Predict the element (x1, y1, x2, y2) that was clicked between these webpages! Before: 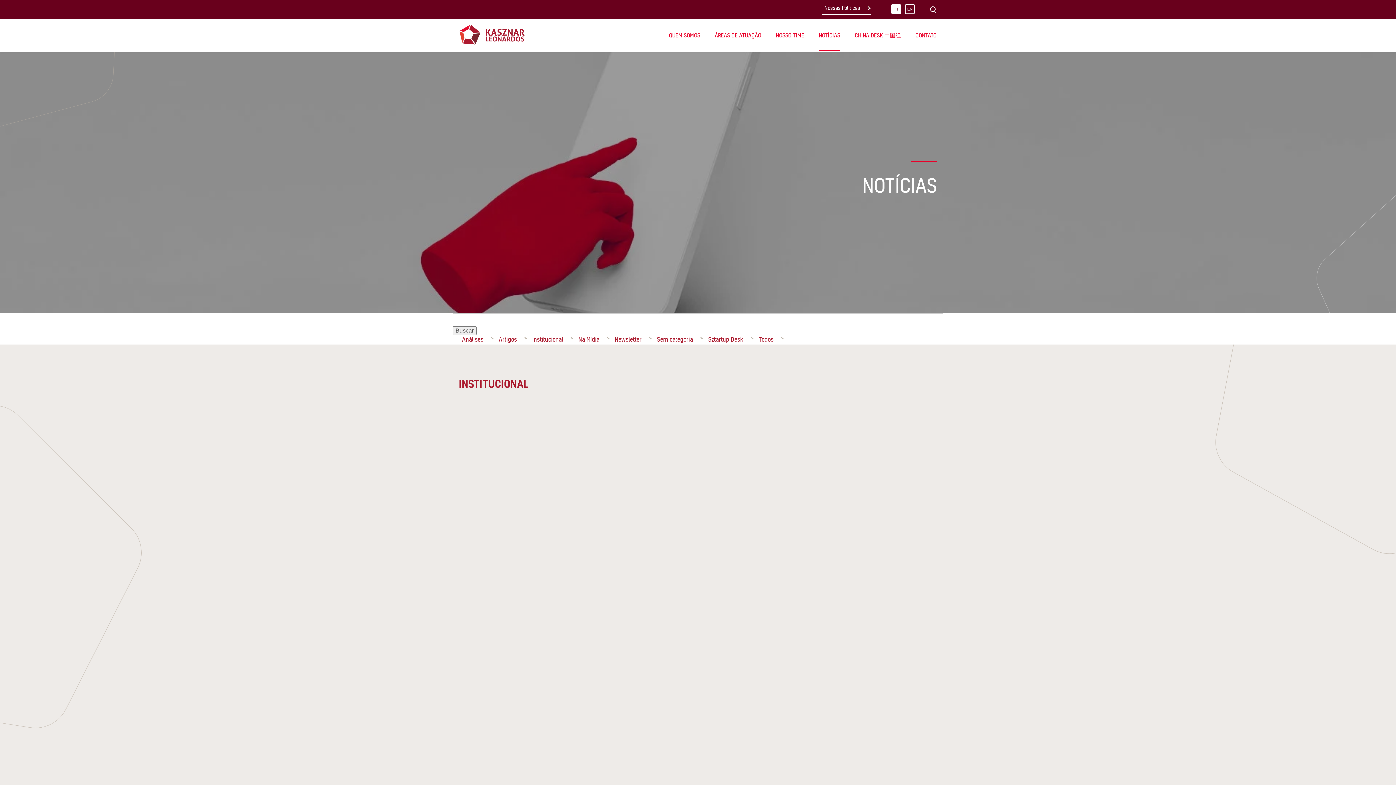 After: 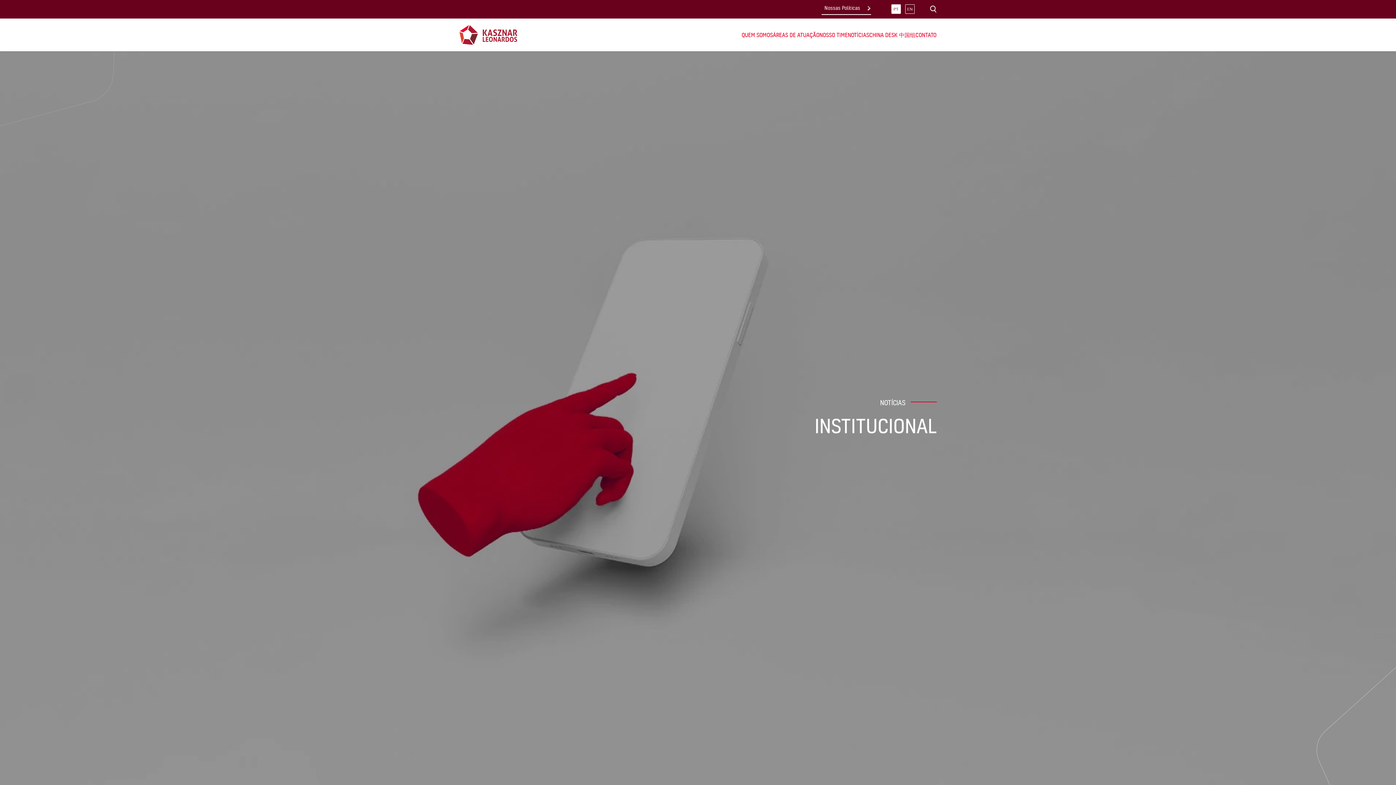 Action: label: TARSO MACHADO PARTICIPA DO ENCONTRO CIENTÍFICO DA ABPI bbox: (469, 621, 597, 646)